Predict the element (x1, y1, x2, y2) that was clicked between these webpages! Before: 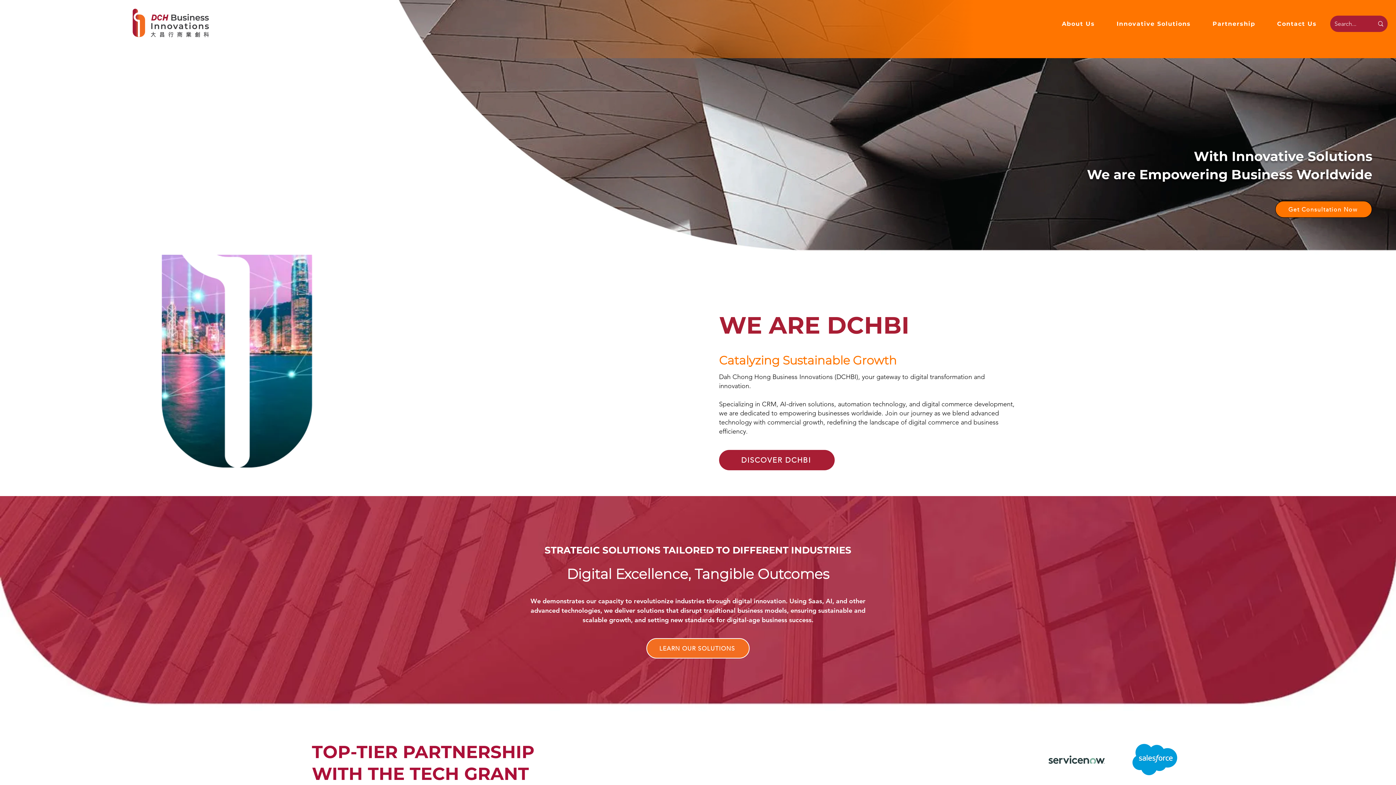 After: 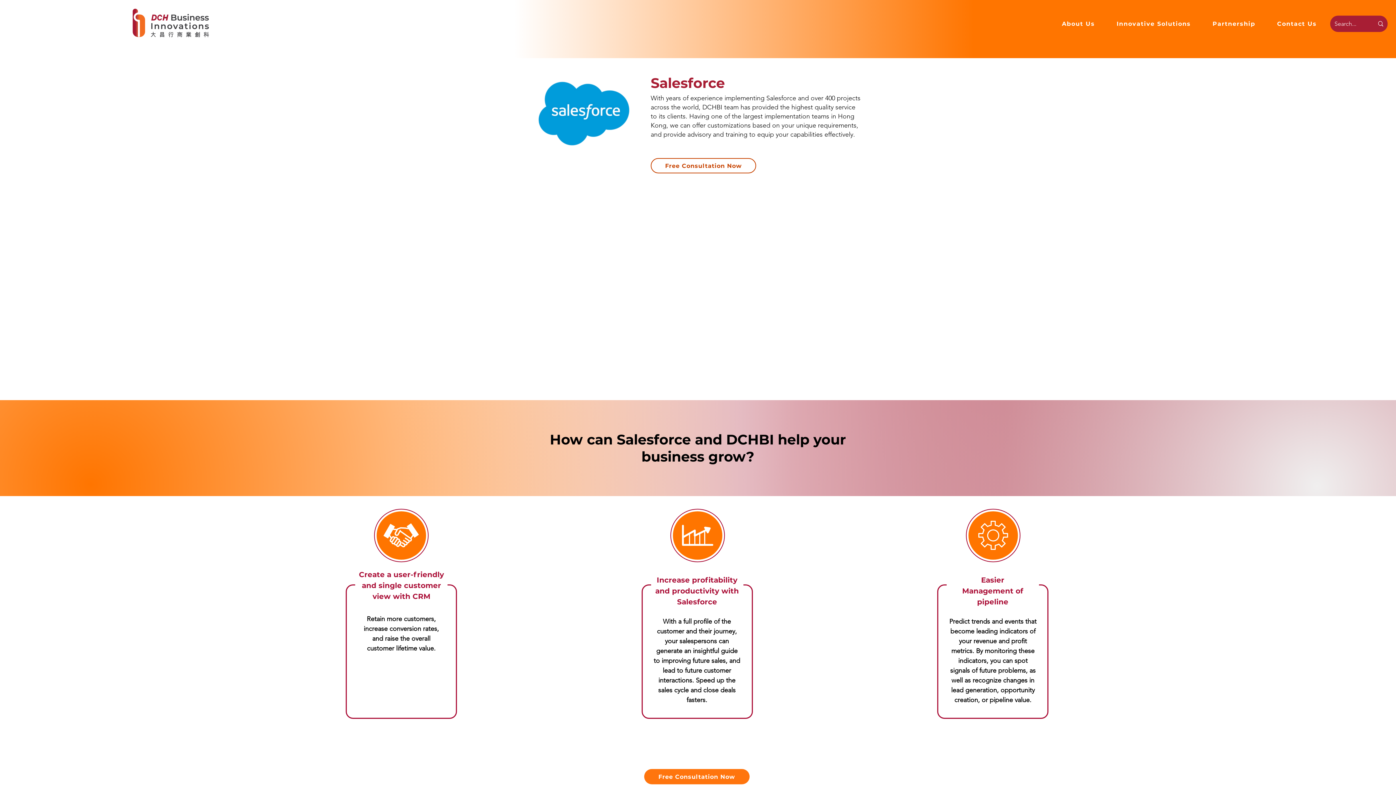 Action: bbox: (1125, 736, 1184, 783)